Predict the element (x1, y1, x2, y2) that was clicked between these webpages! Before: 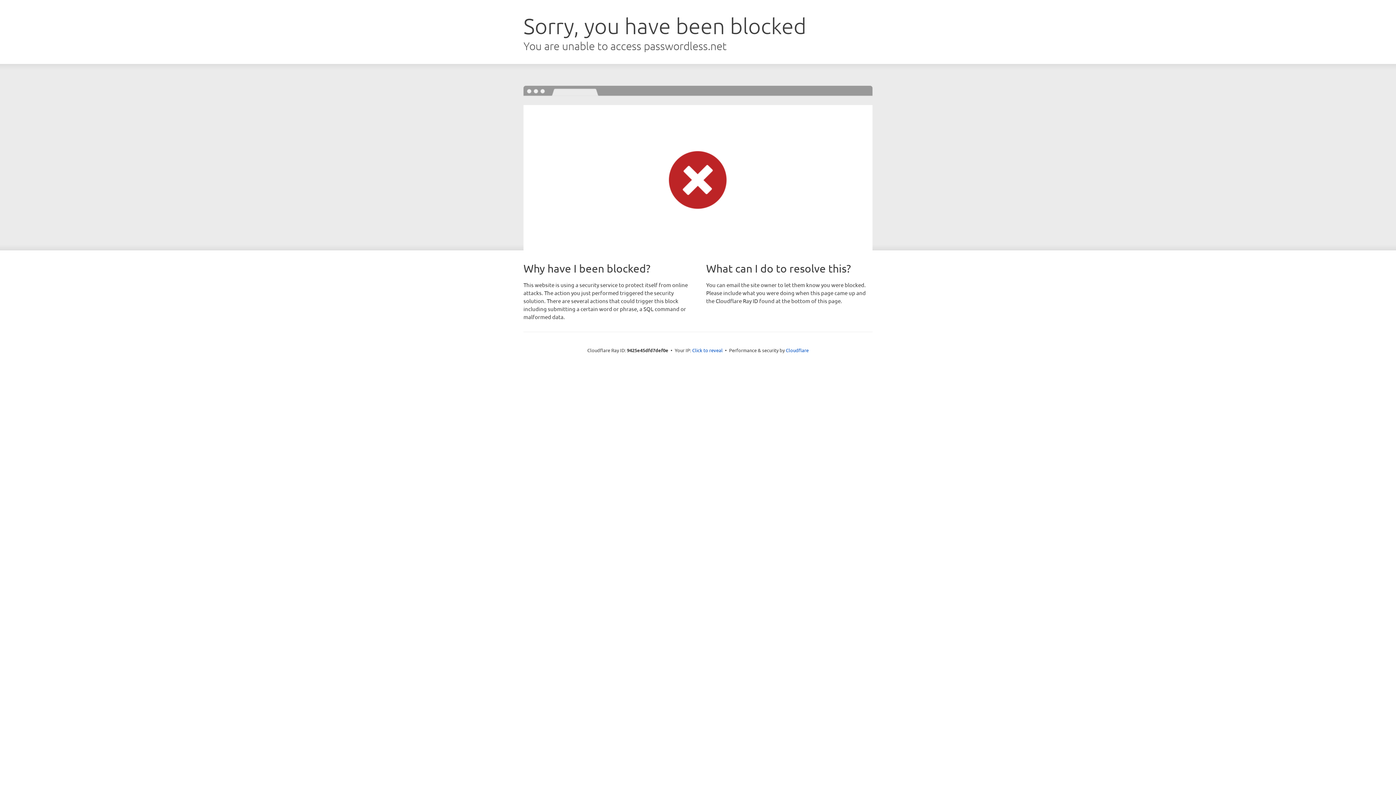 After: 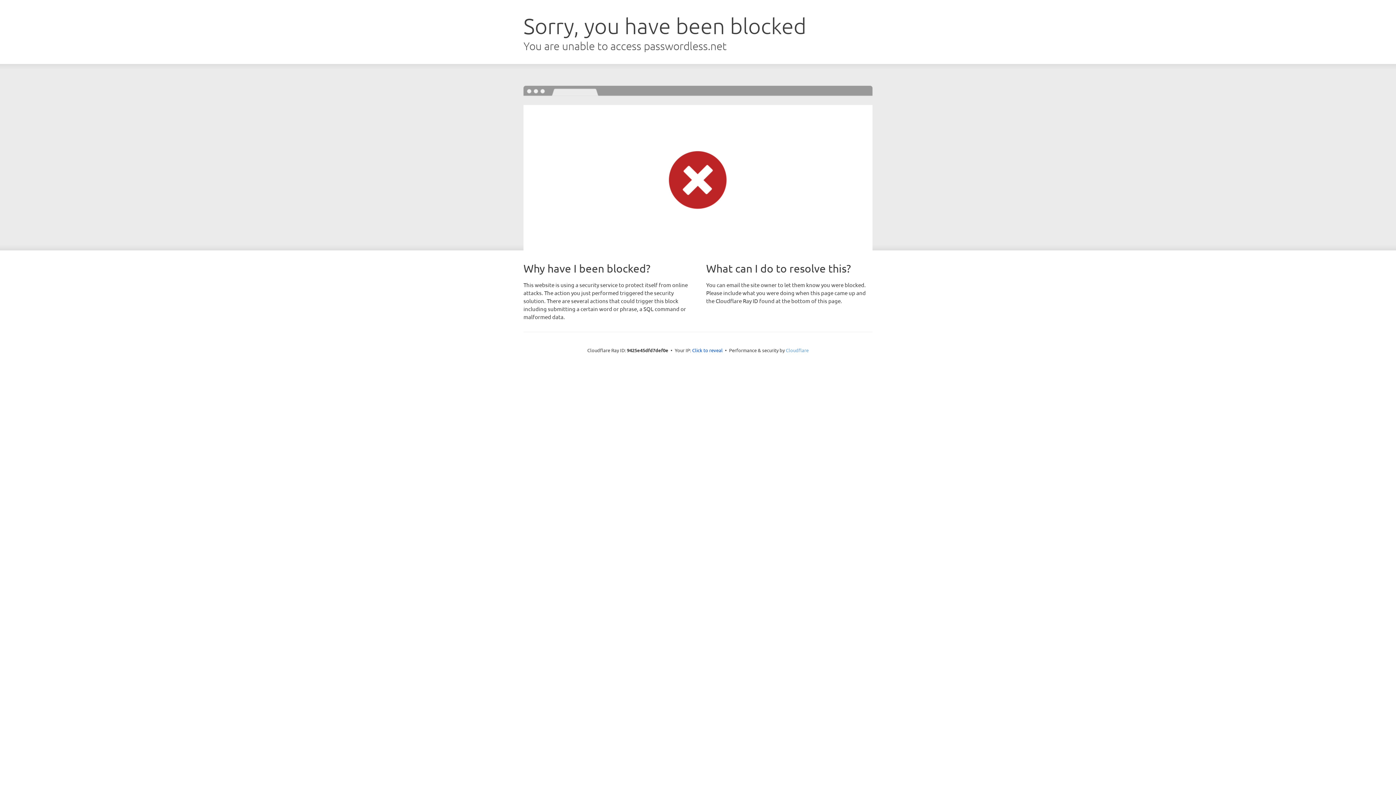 Action: bbox: (786, 347, 808, 353) label: Cloudflare